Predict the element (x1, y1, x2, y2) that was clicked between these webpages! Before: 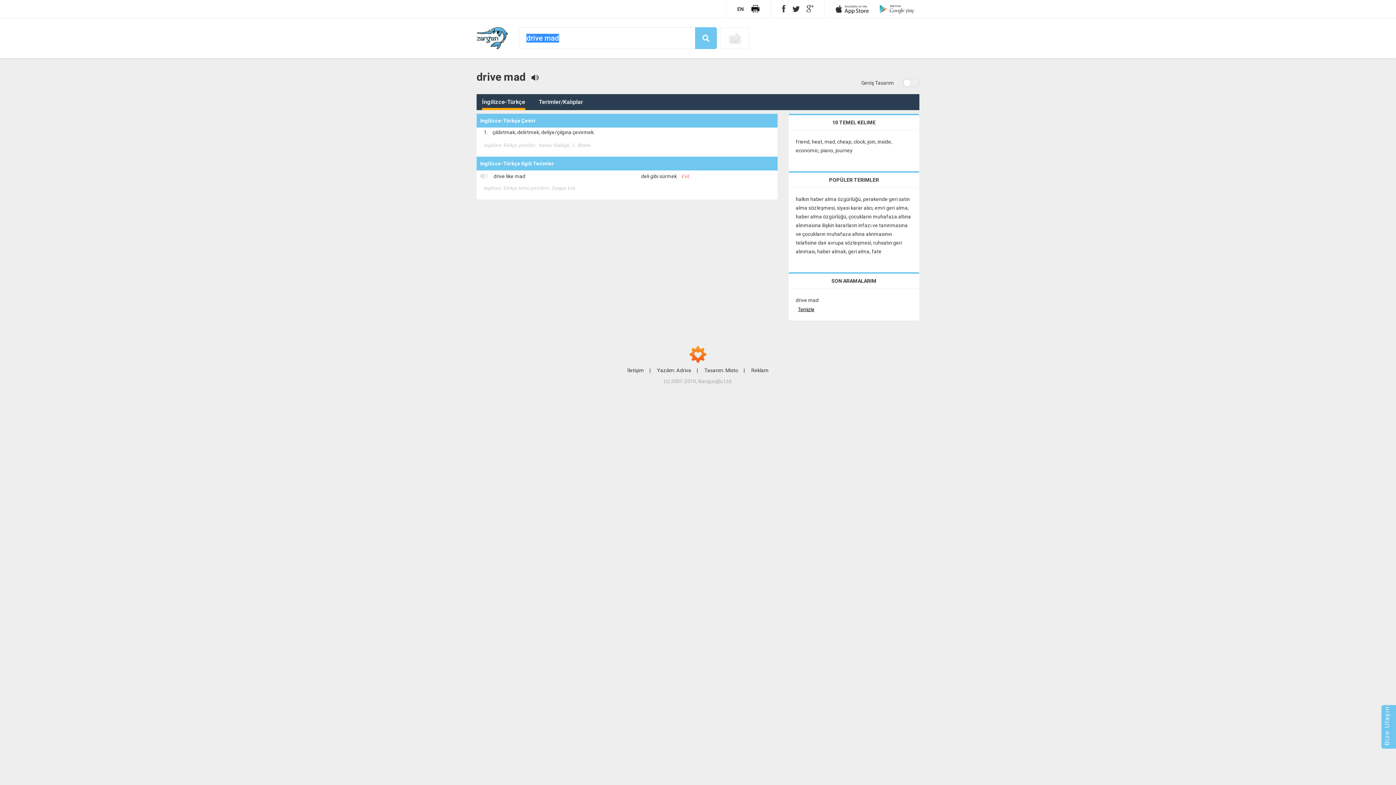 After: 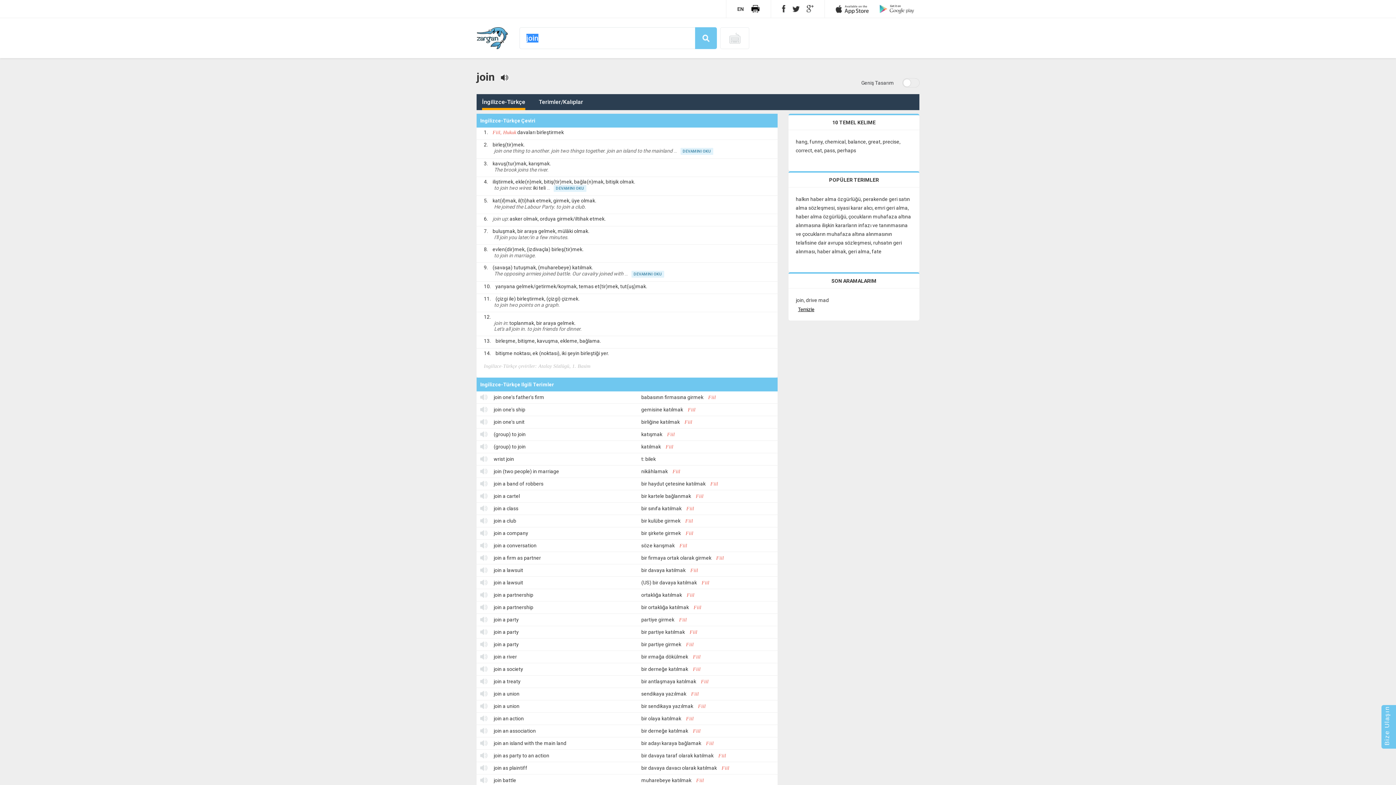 Action: label: join bbox: (867, 138, 875, 144)